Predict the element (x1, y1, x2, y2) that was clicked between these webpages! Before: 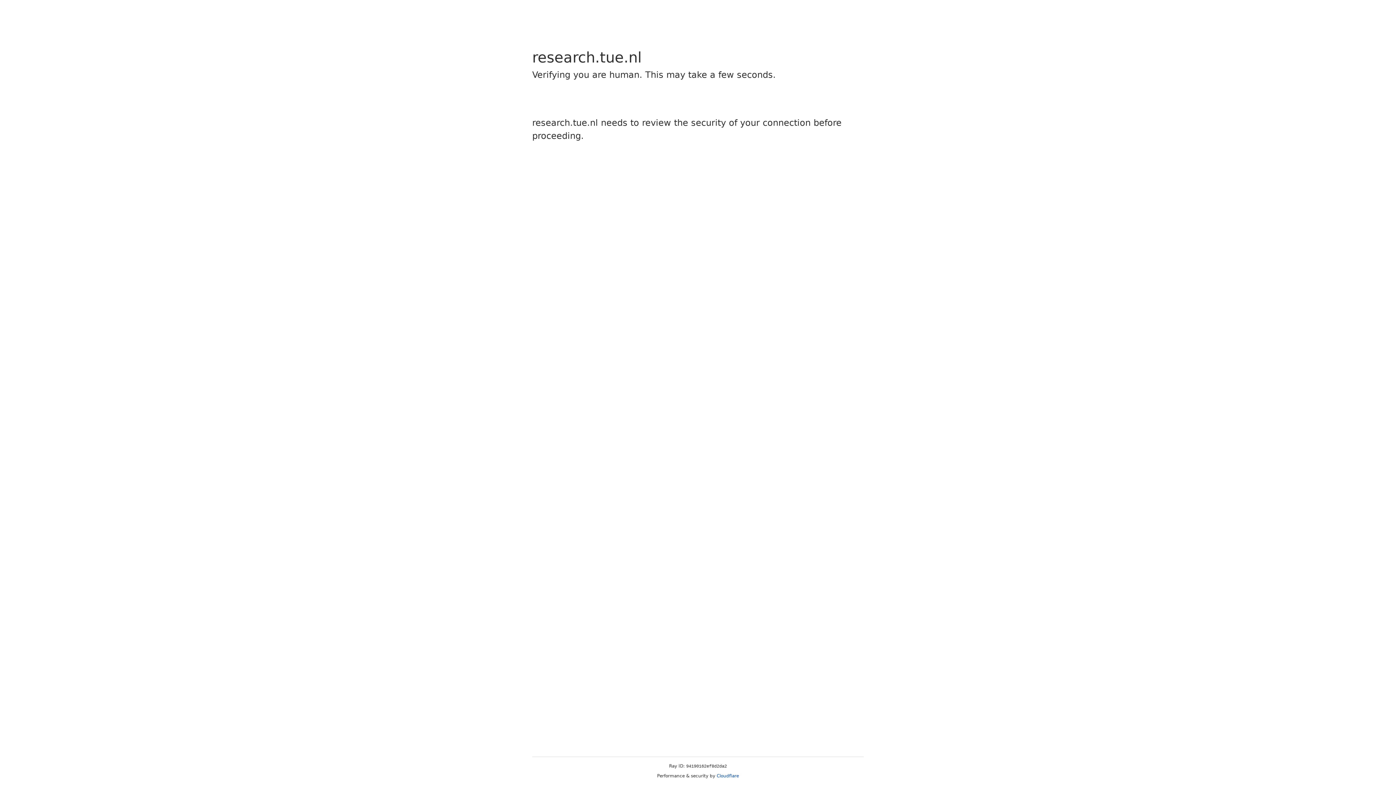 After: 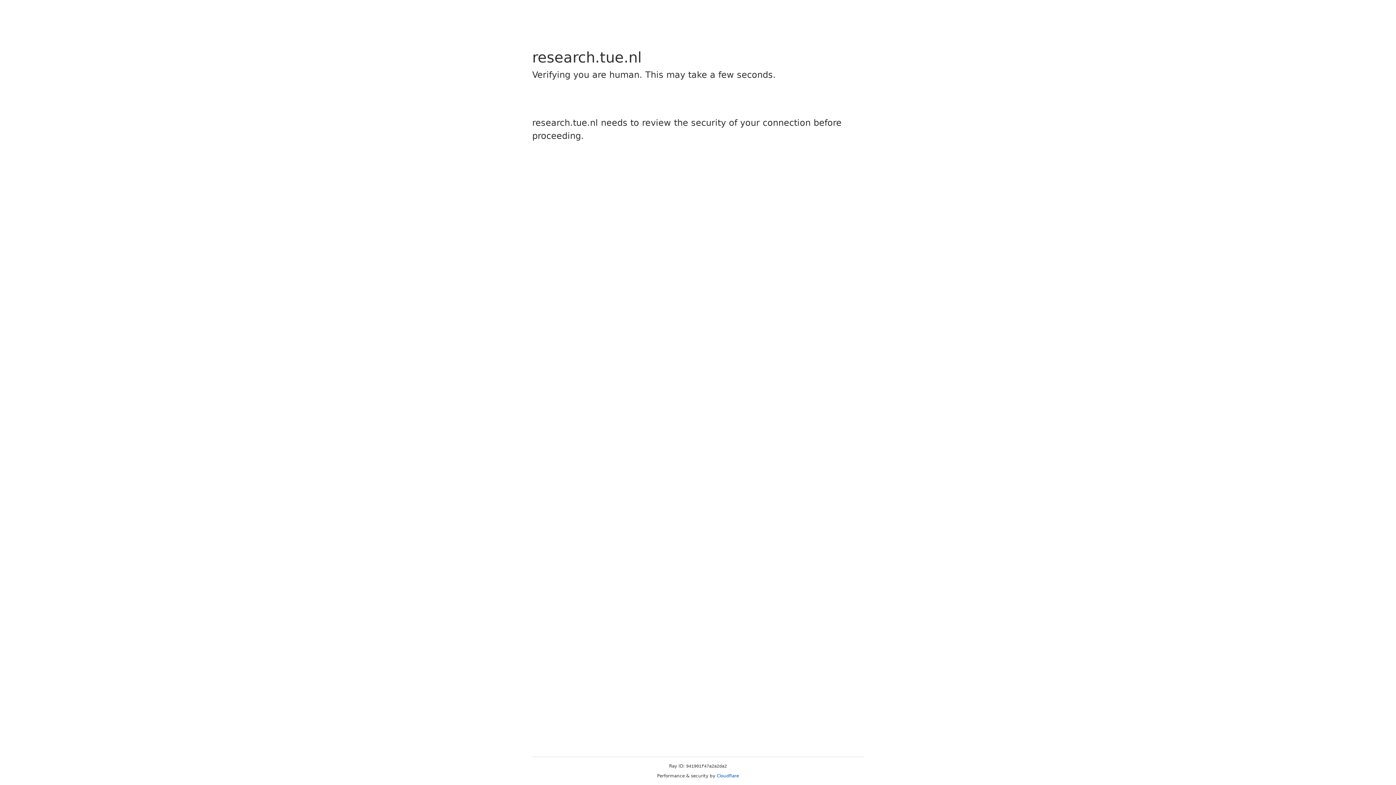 Action: label: Cloudflare bbox: (716, 773, 739, 778)